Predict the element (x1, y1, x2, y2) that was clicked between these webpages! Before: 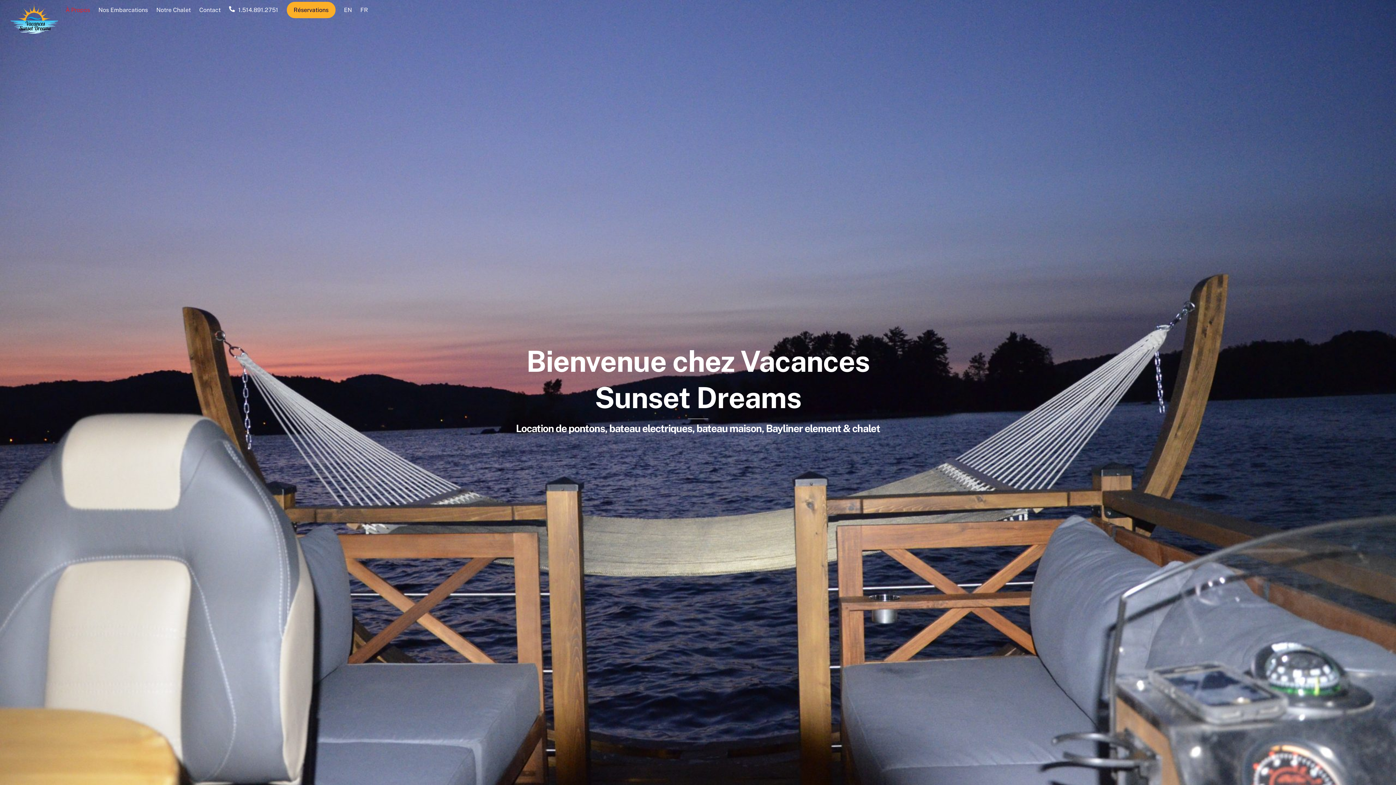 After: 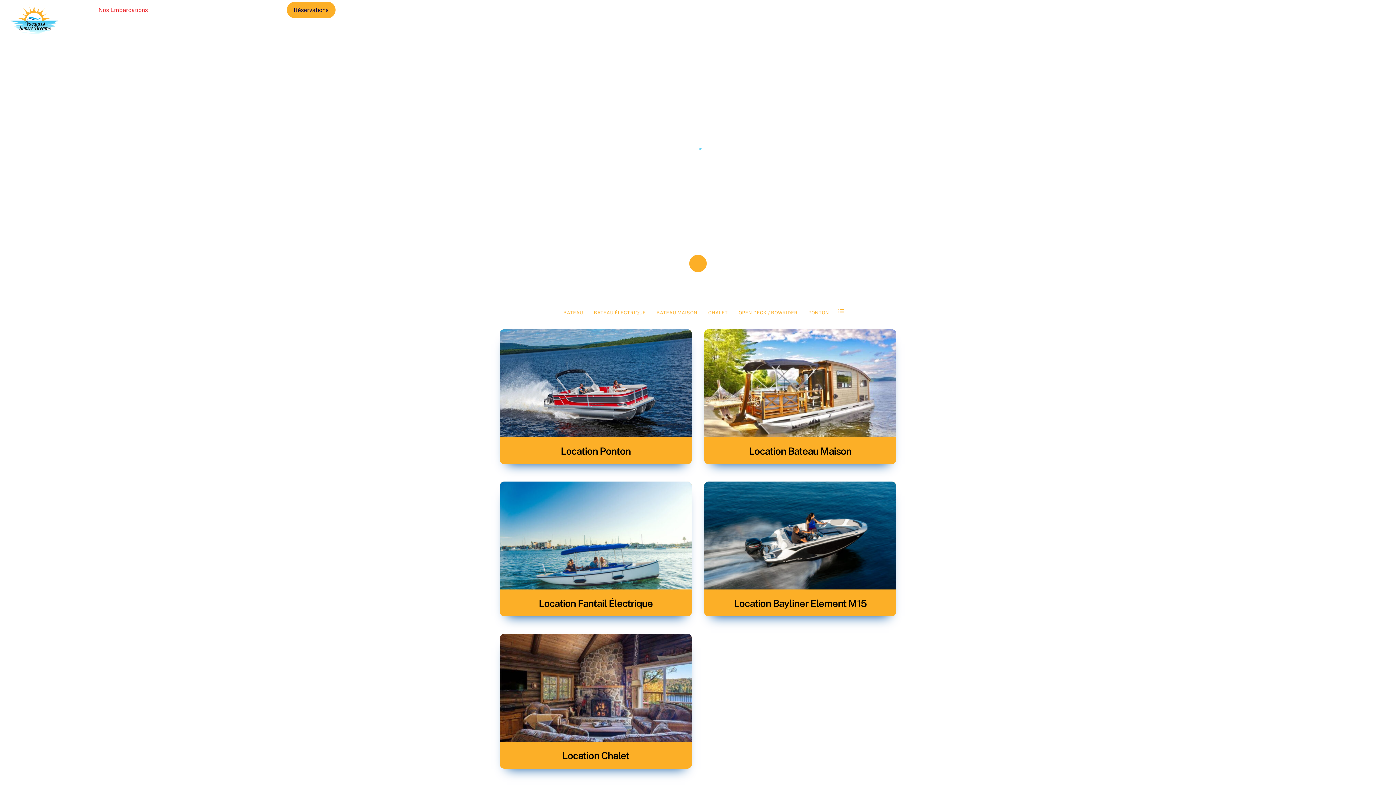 Action: bbox: (94, 1, 151, 18) label: Nos Embarcations